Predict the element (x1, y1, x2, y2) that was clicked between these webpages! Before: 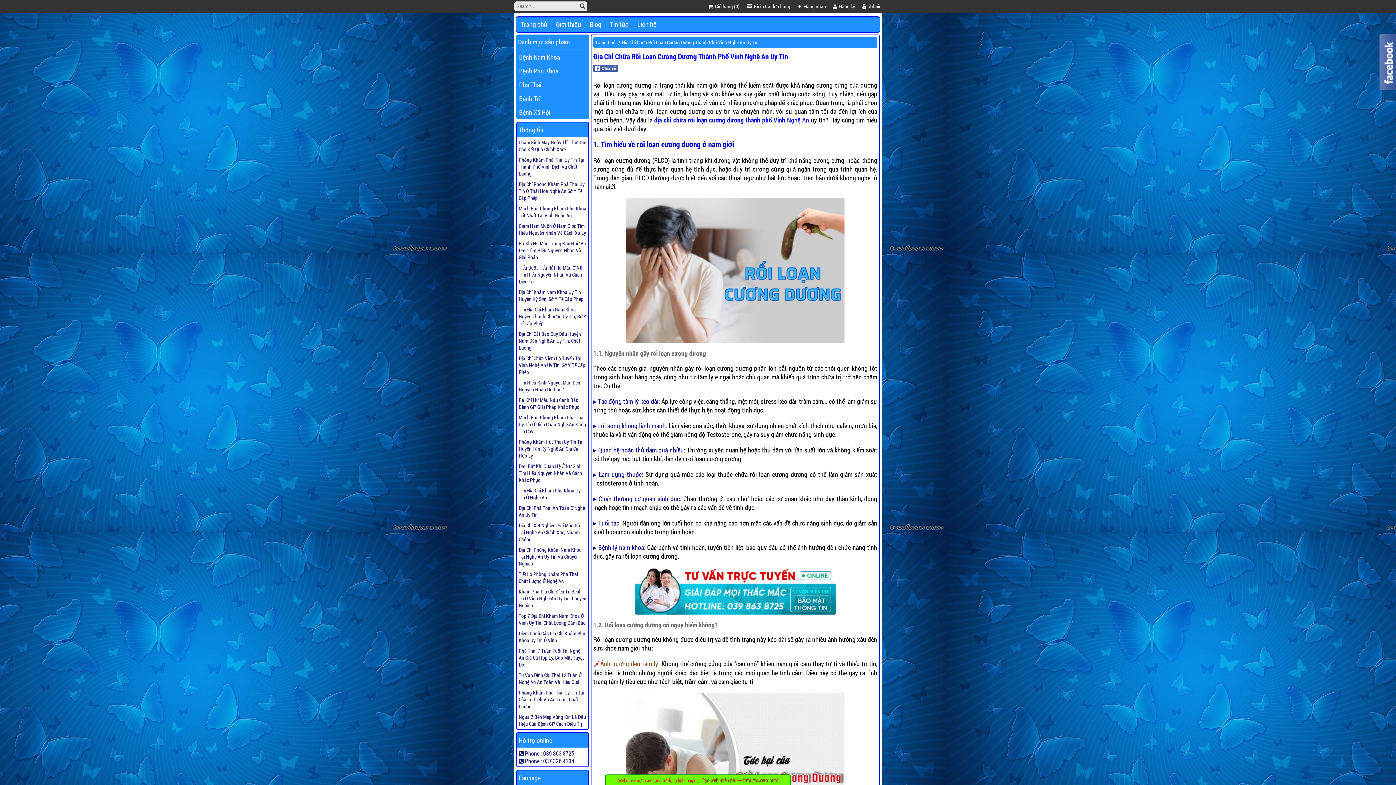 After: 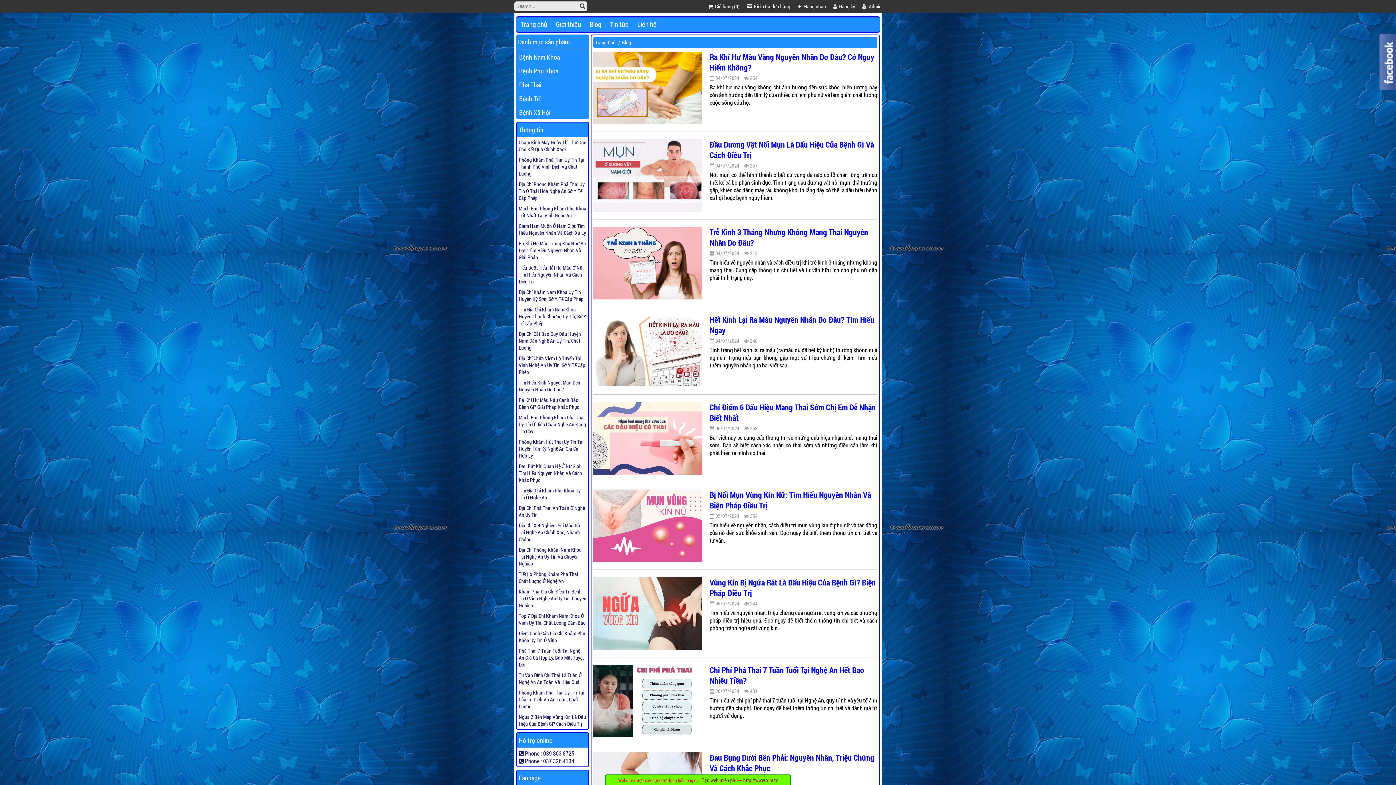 Action: label: Blog bbox: (585, 13, 605, 34)